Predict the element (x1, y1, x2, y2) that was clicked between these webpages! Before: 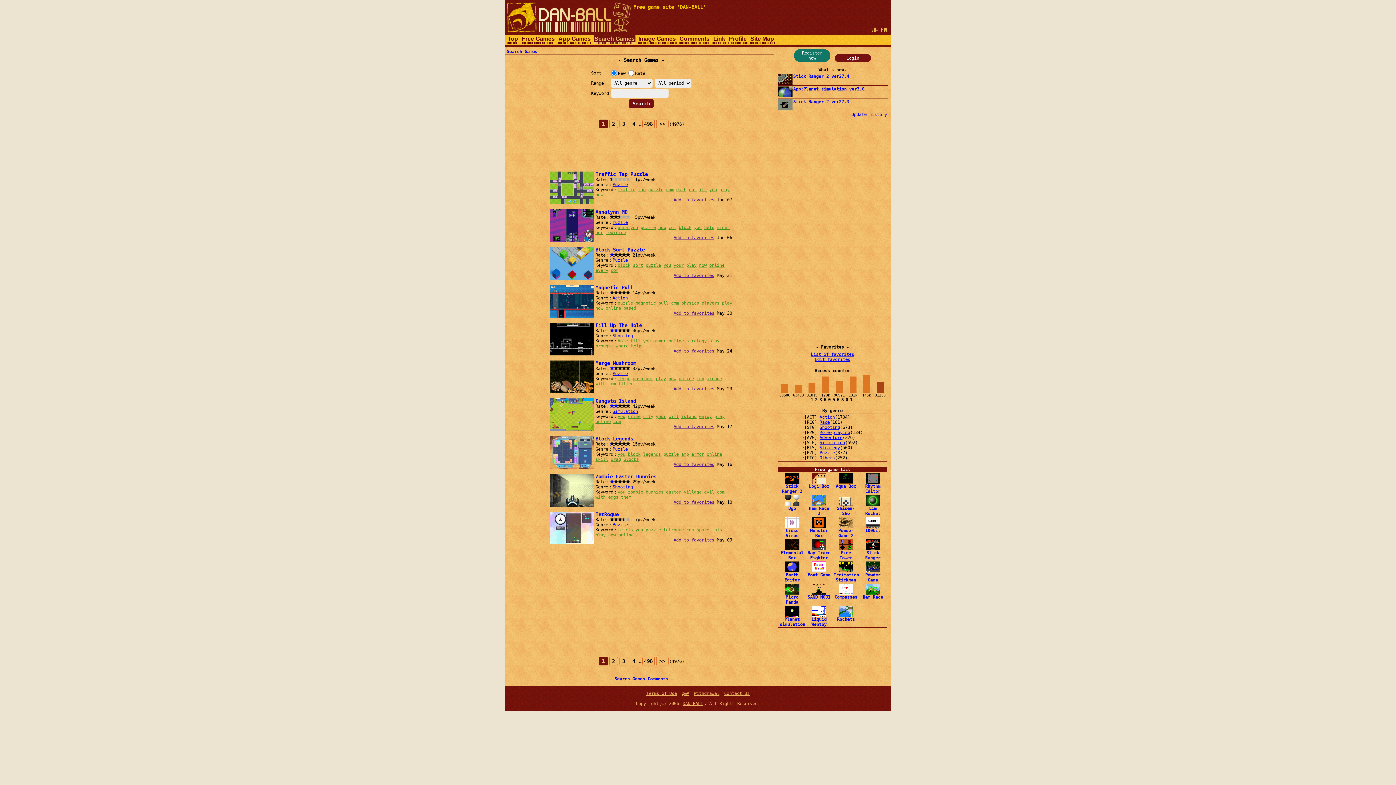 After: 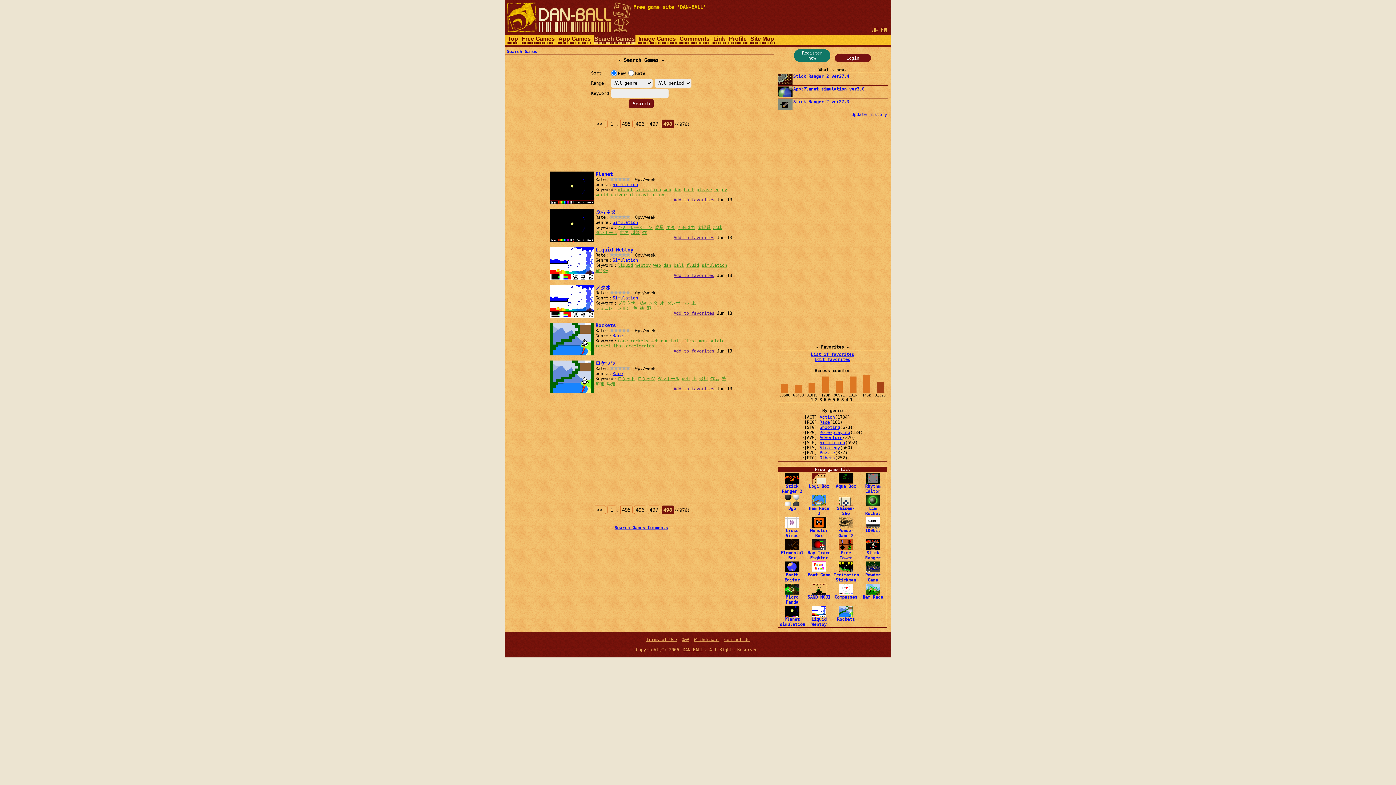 Action: bbox: (642, 119, 654, 128) label: 498